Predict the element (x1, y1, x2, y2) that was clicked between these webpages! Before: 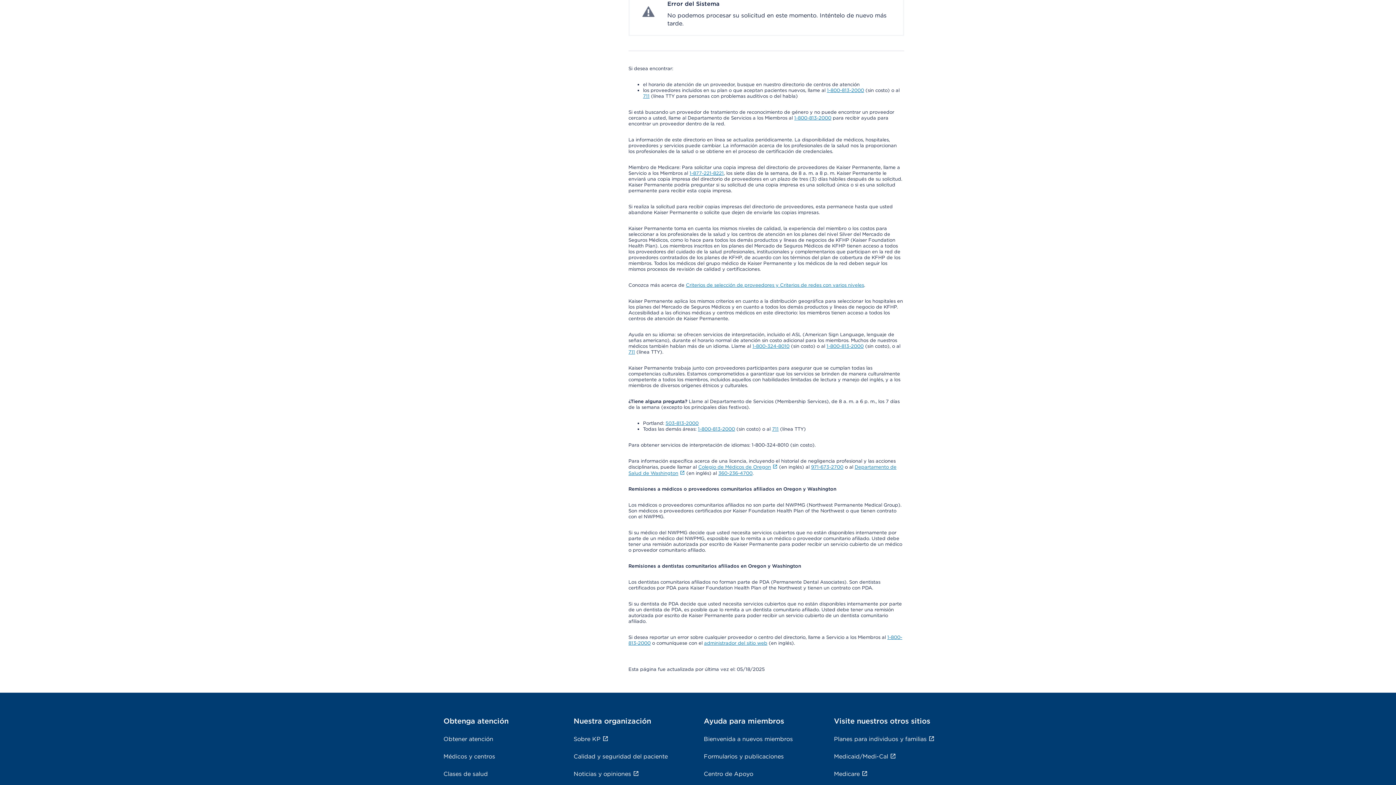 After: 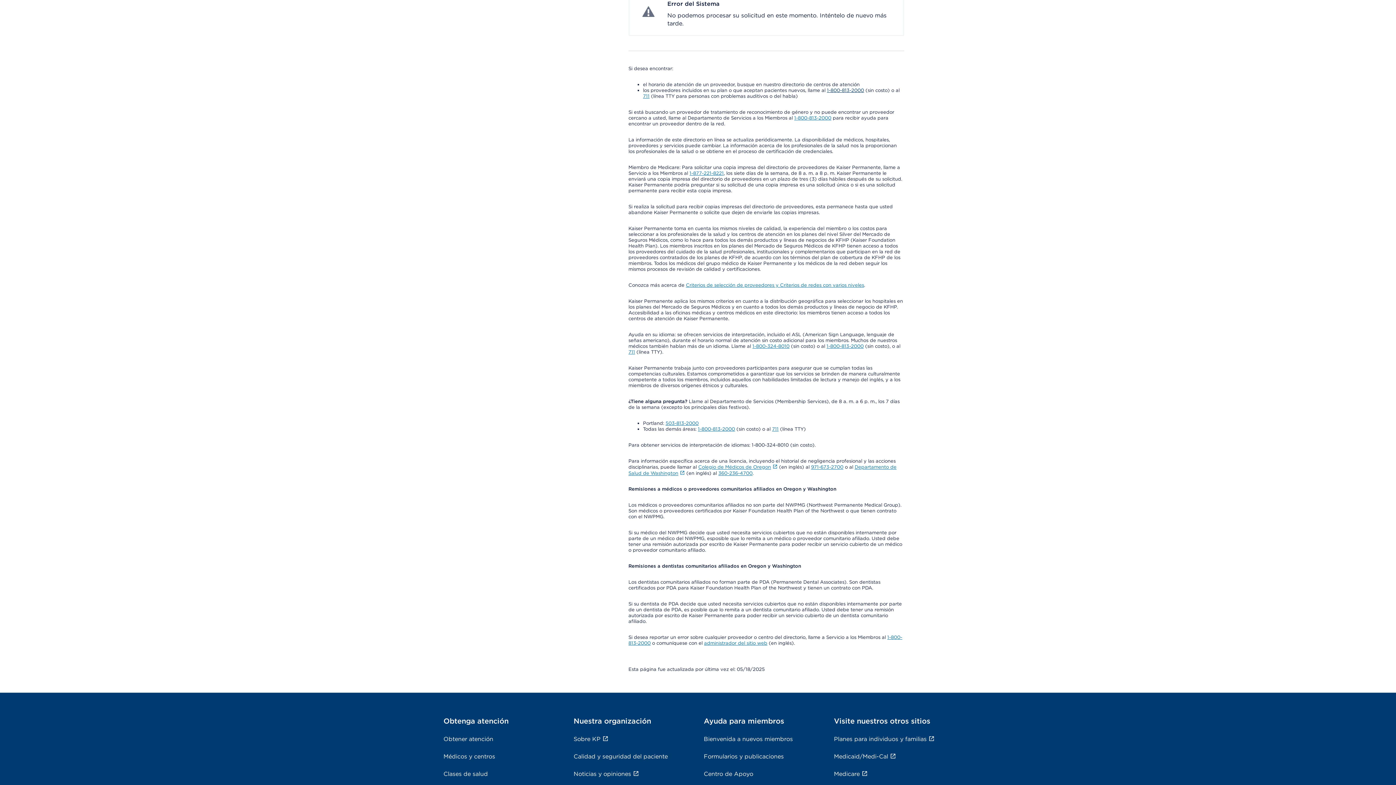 Action: bbox: (827, 470, 864, 476) label: 1-800-813-2000